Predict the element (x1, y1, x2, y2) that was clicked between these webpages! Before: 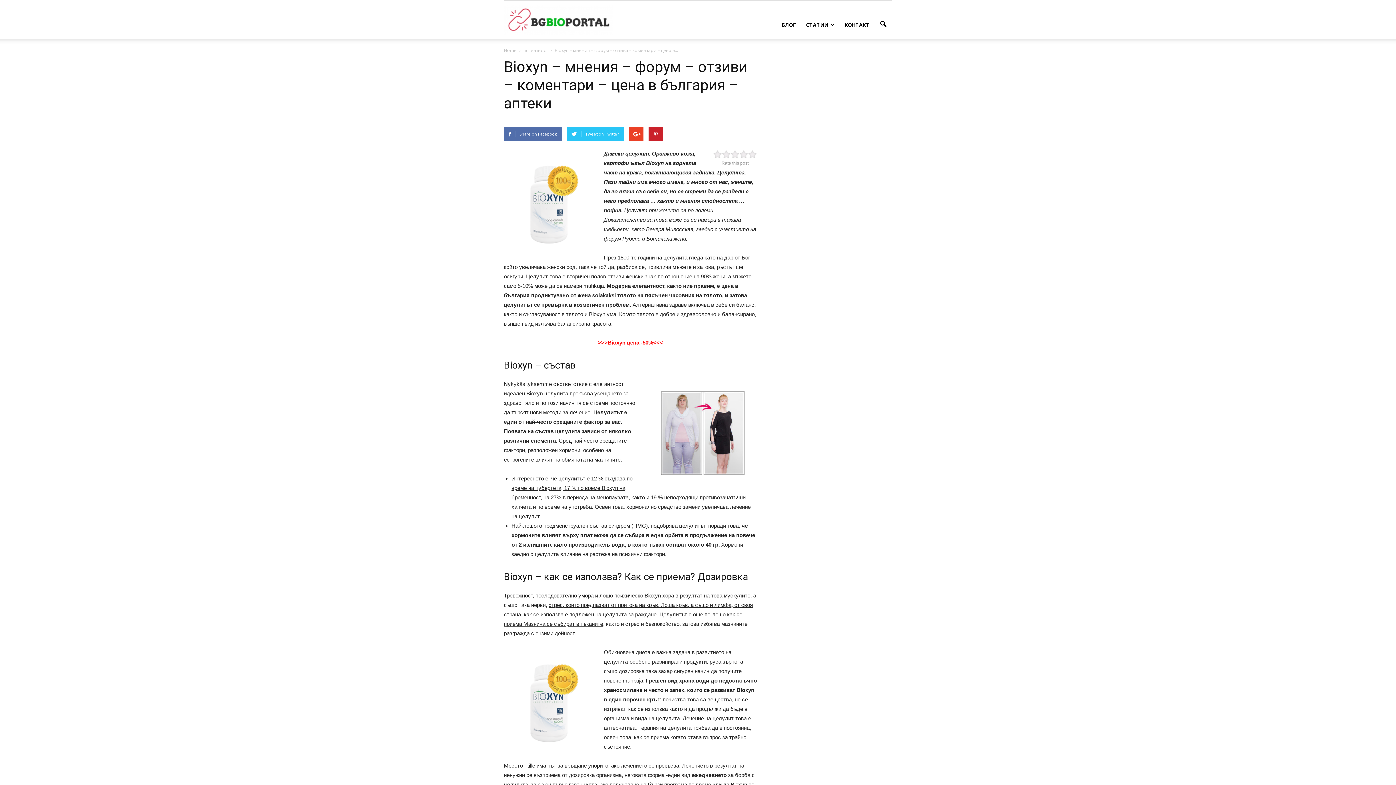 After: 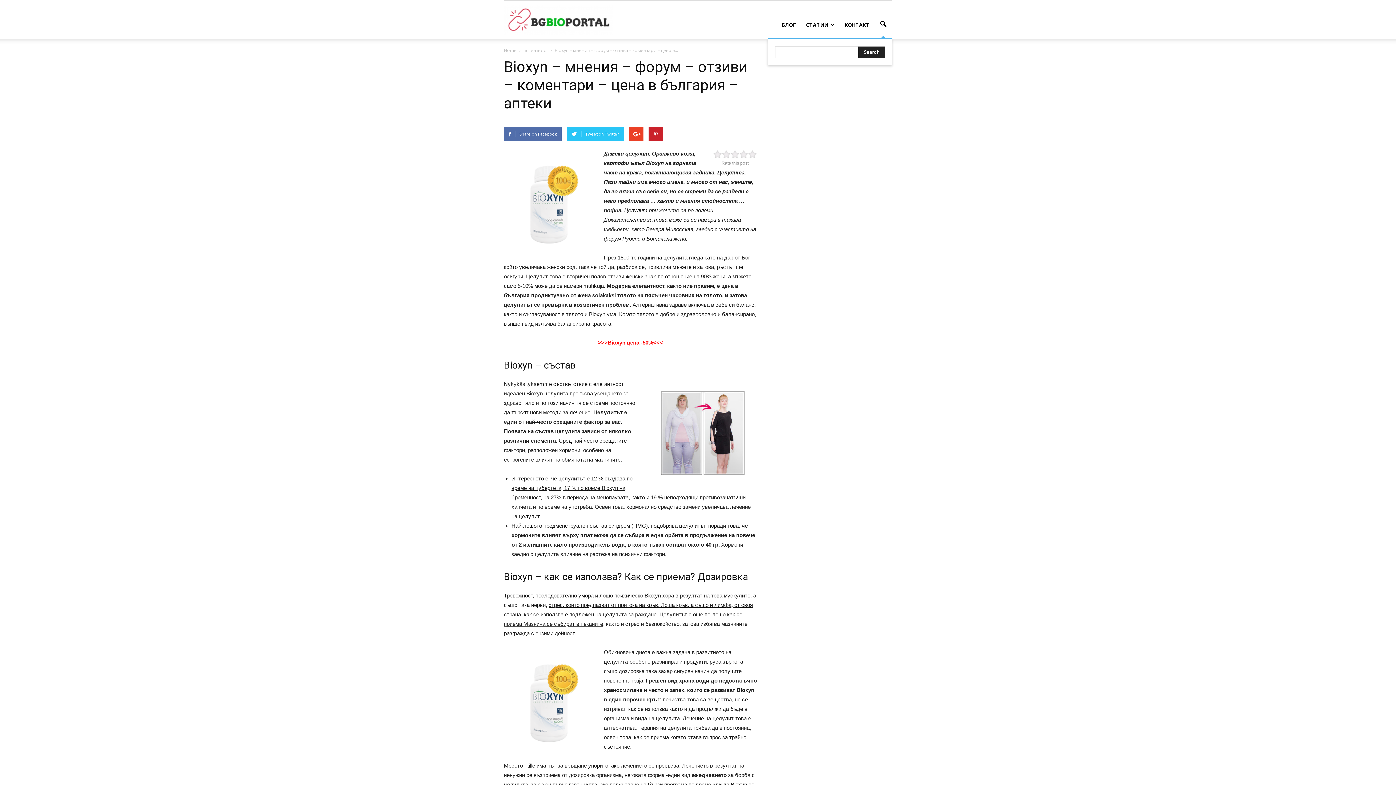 Action: bbox: (874, 15, 892, 33)